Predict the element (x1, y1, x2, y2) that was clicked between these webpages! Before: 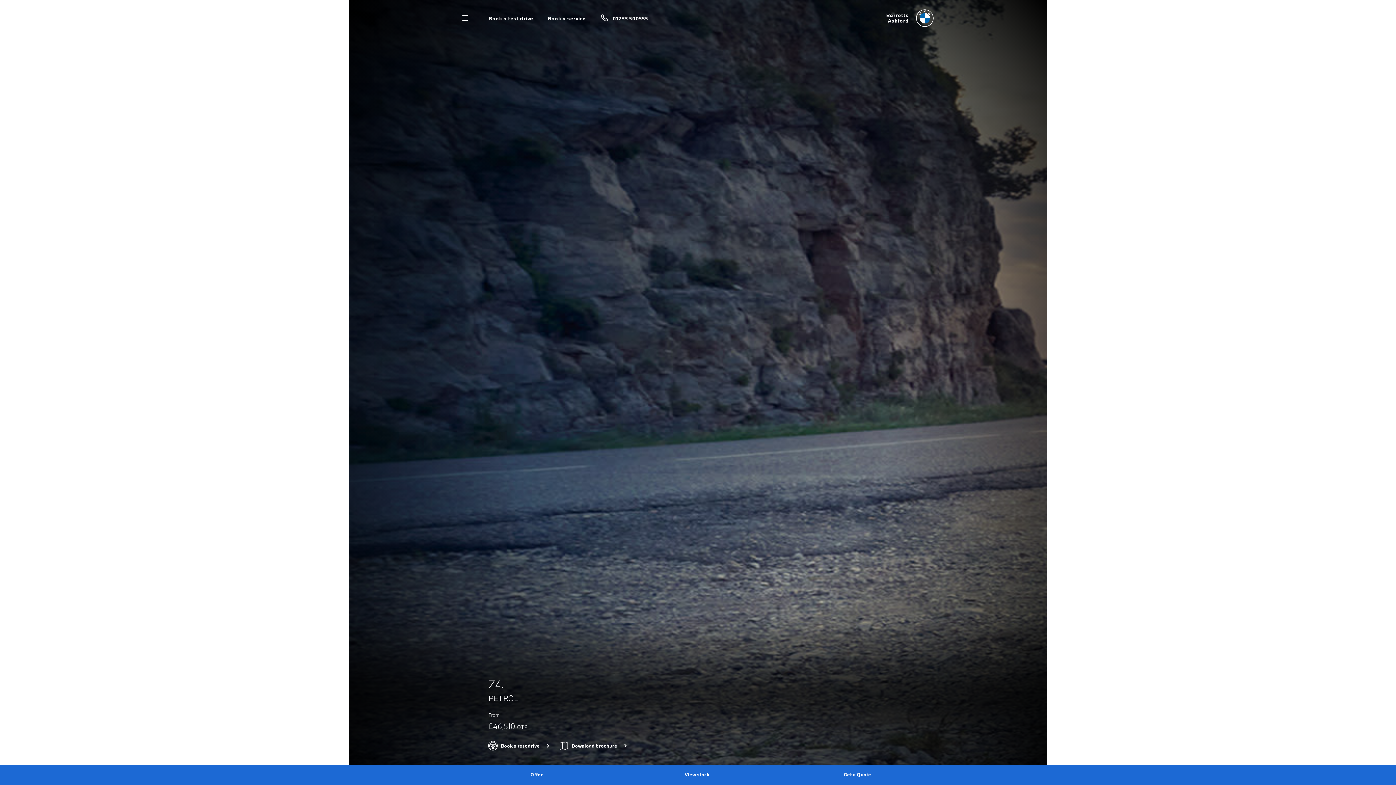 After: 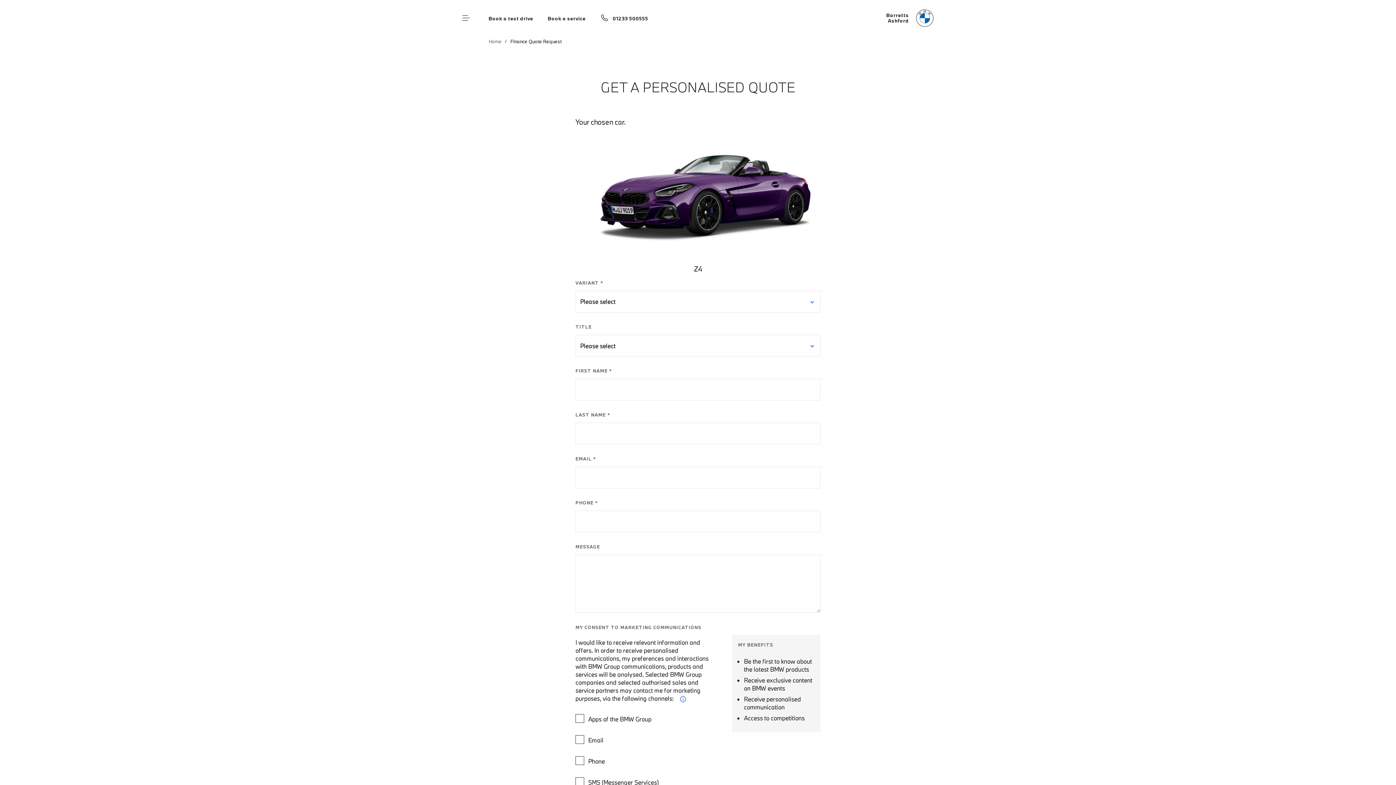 Action: bbox: (777, 771, 937, 778) label: Get a Quote